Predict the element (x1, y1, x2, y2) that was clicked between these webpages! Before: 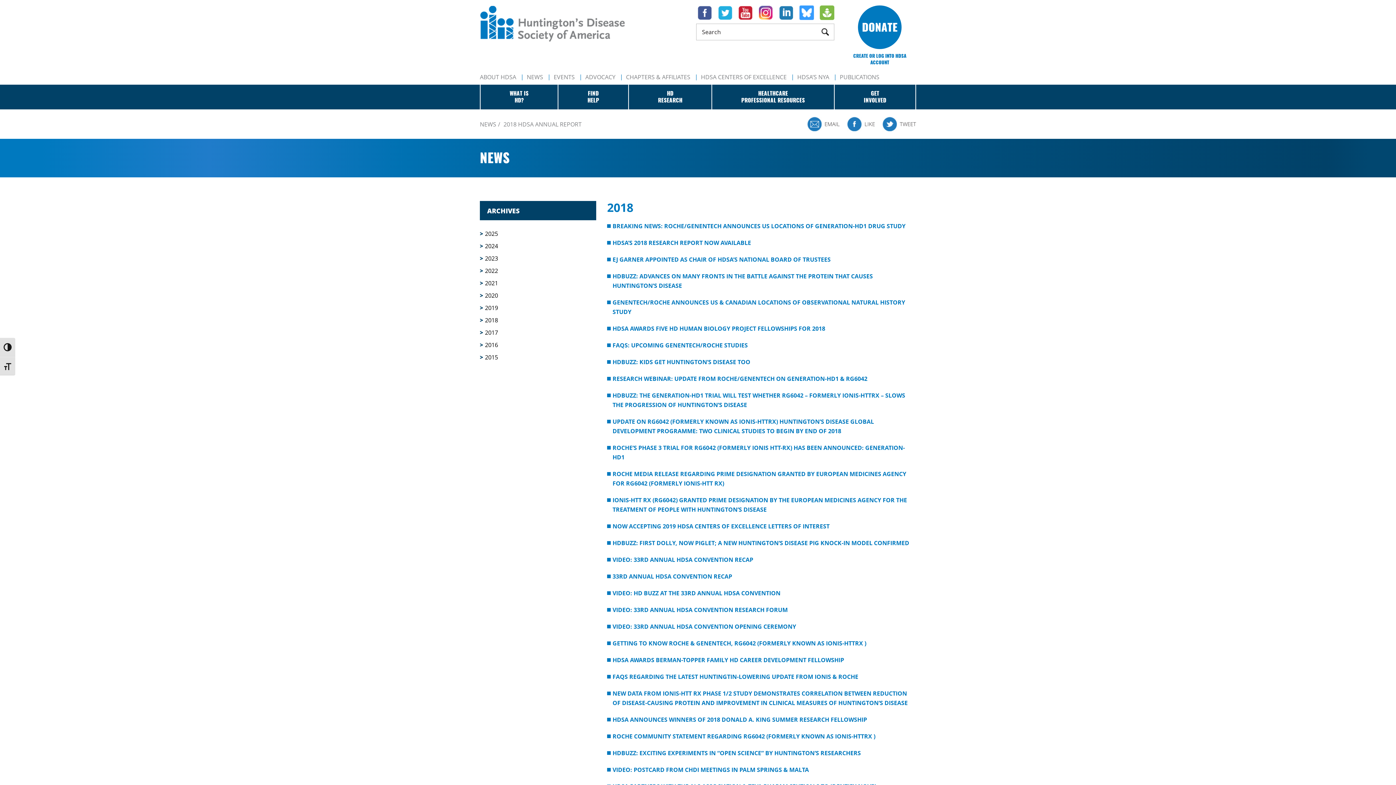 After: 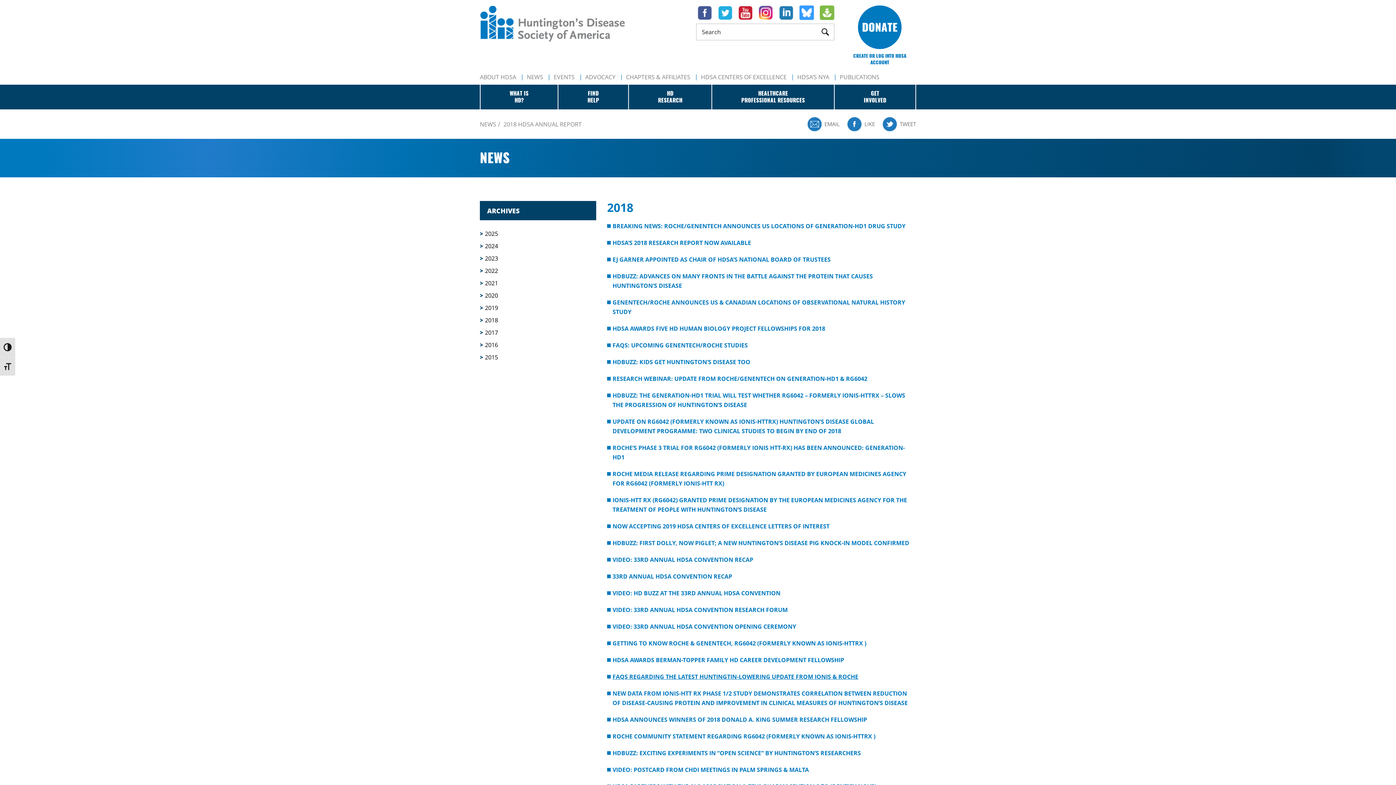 Action: bbox: (612, 672, 858, 681) label: FAQS REGARDING THE LATEST HUNTINGTIN-LOWERING UPDATE FROM IONIS & ROCHE